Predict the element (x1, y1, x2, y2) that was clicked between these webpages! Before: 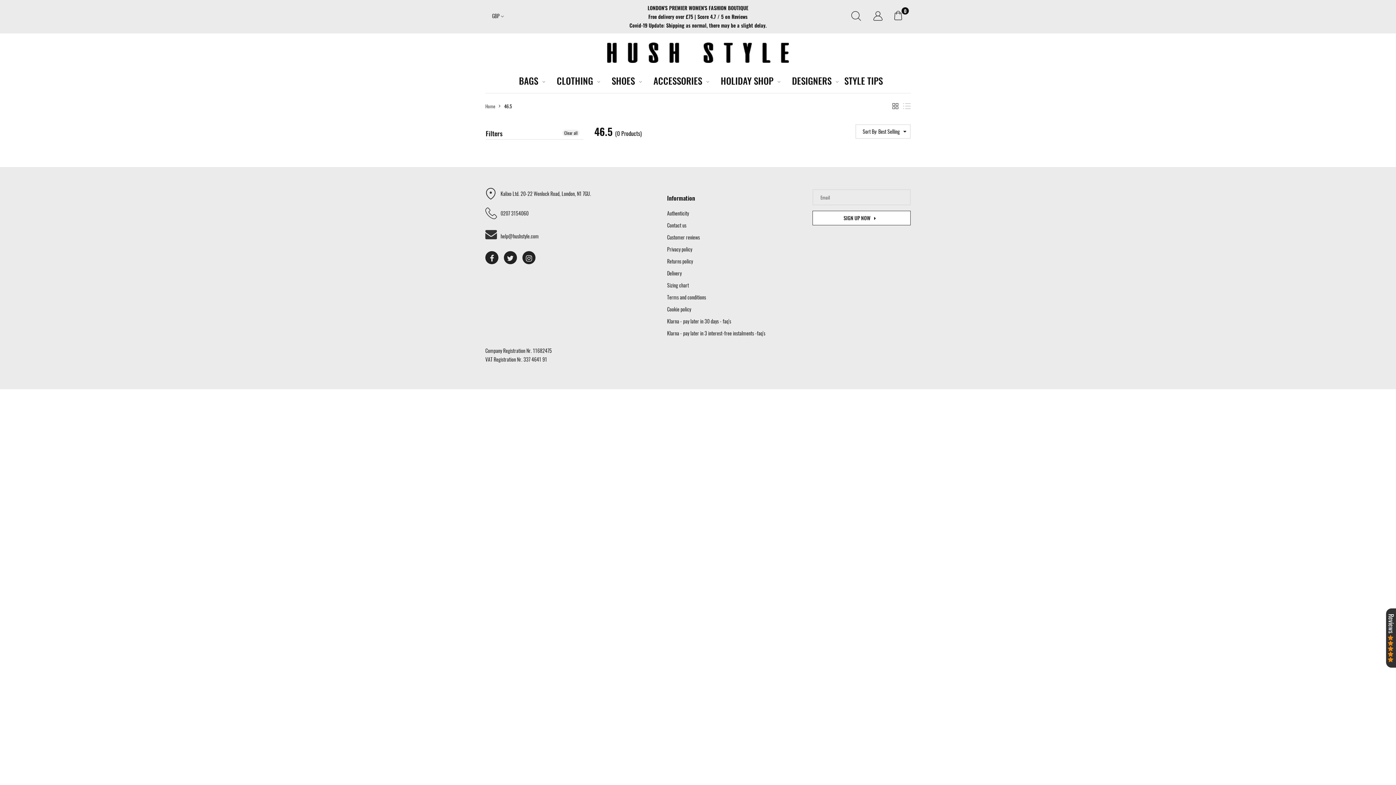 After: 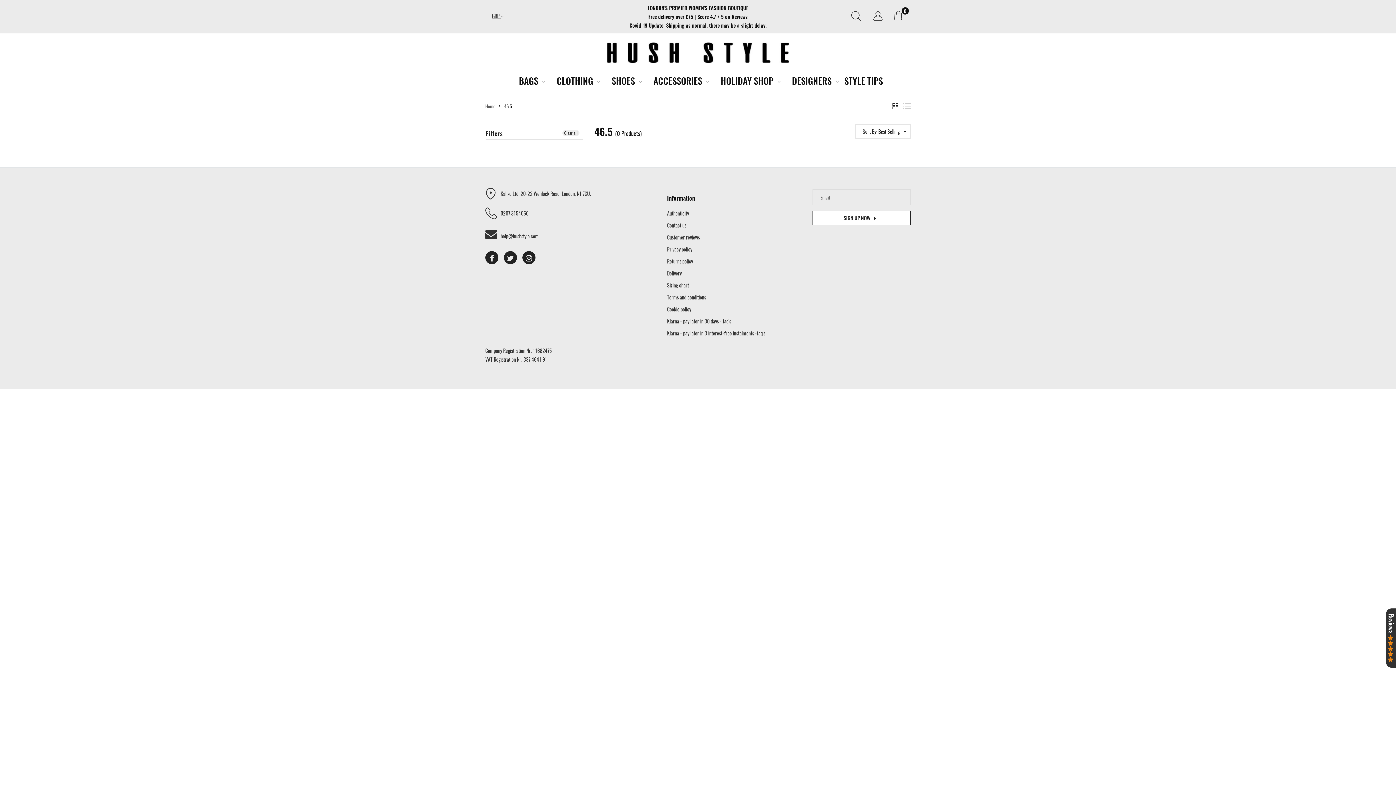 Action: label: GBP  bbox: (487, 5, 509, 26)